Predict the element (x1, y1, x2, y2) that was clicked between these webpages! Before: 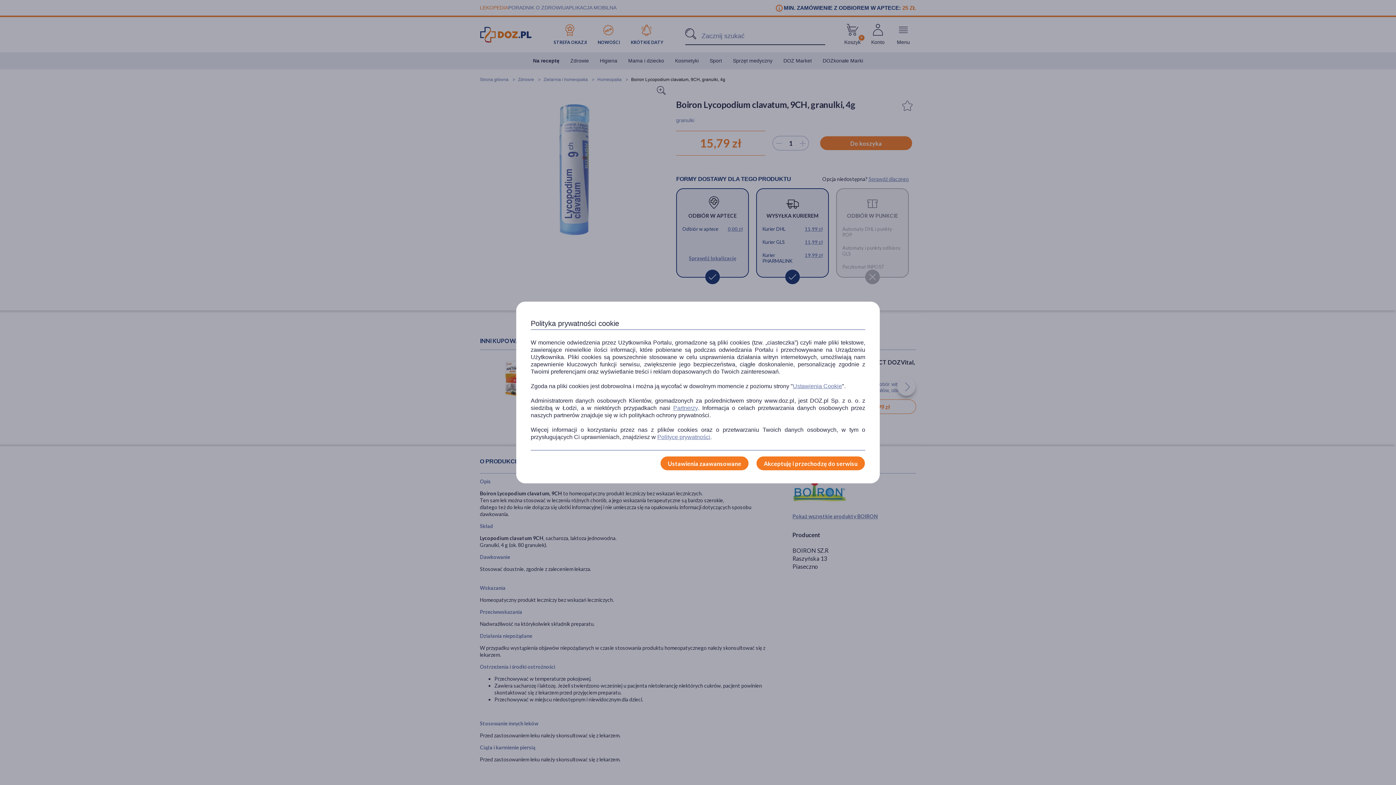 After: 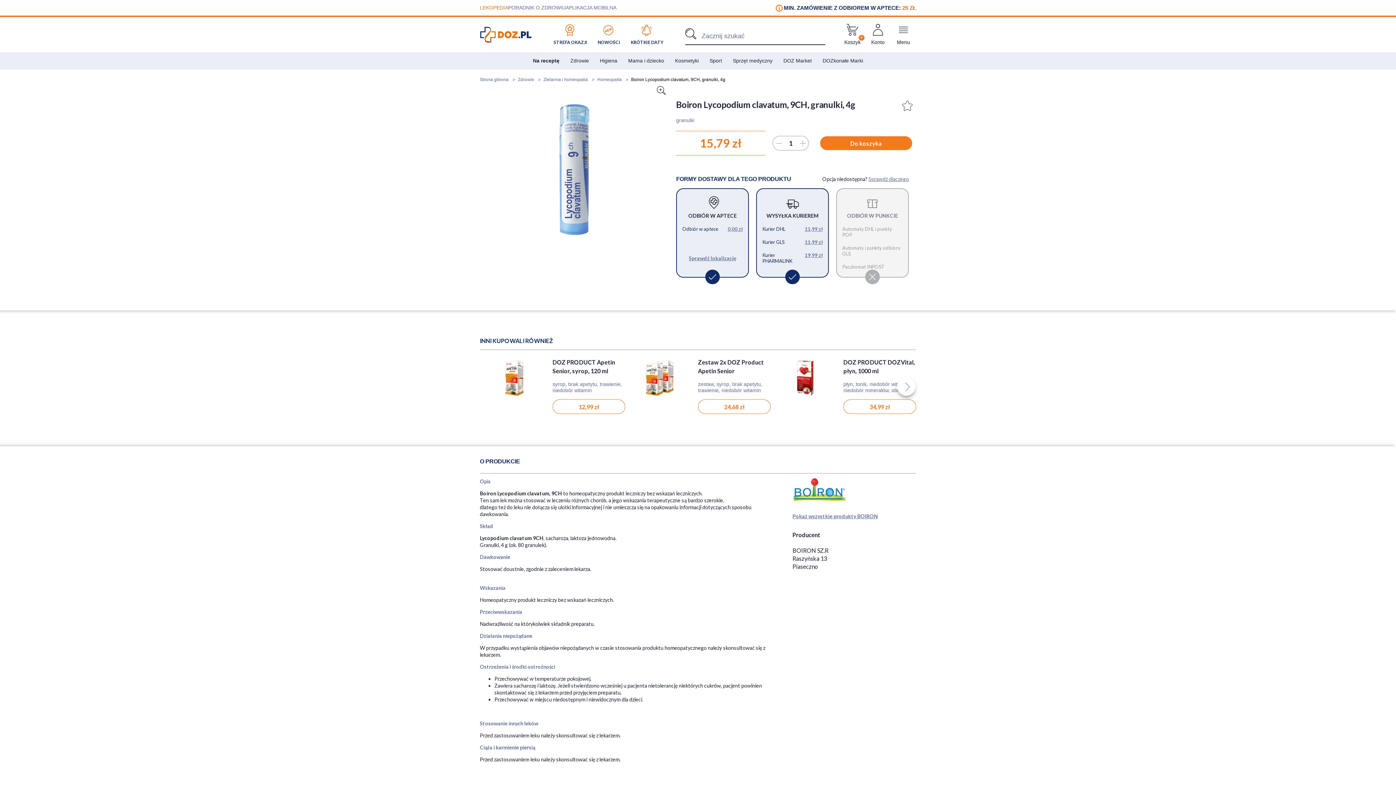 Action: label: Akceptuję i przechodzę do serwisu bbox: (756, 456, 865, 470)